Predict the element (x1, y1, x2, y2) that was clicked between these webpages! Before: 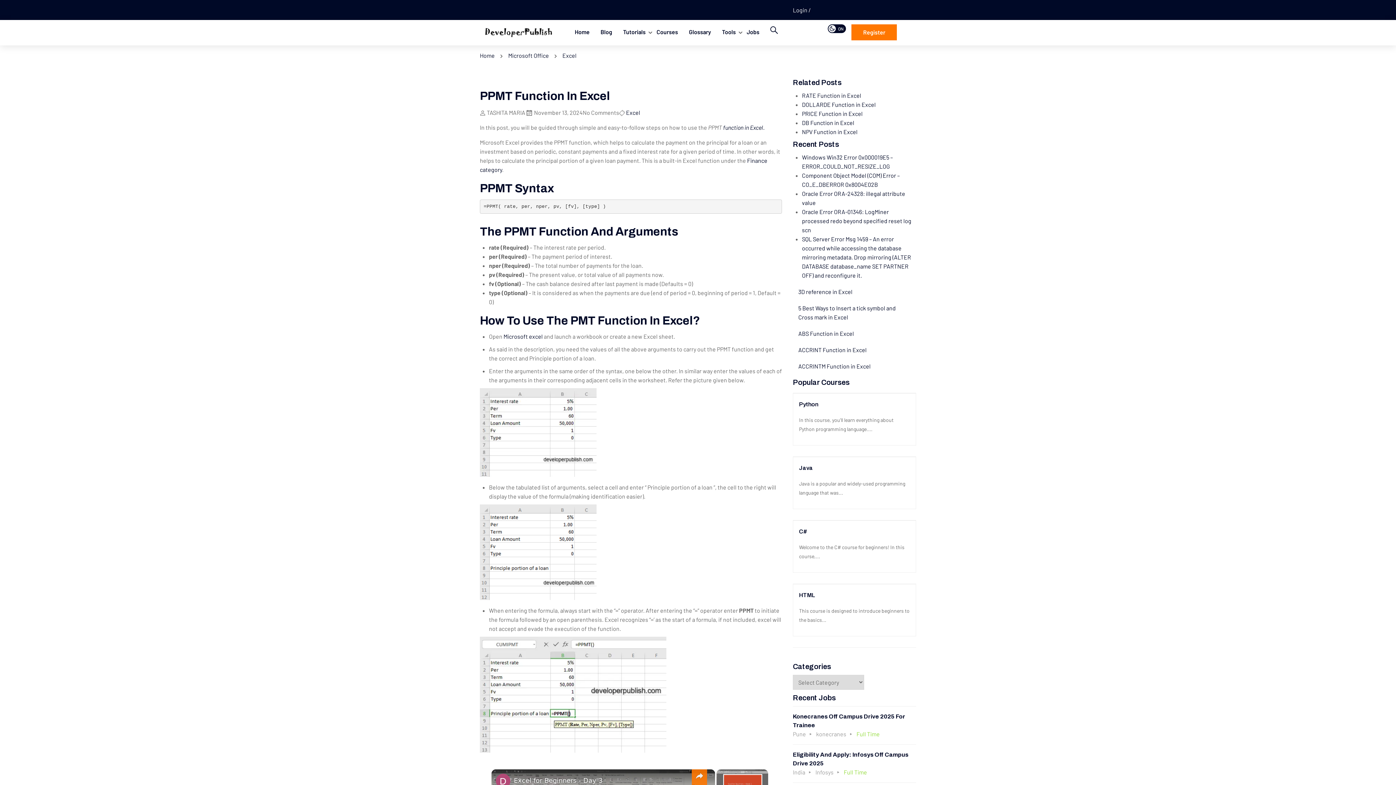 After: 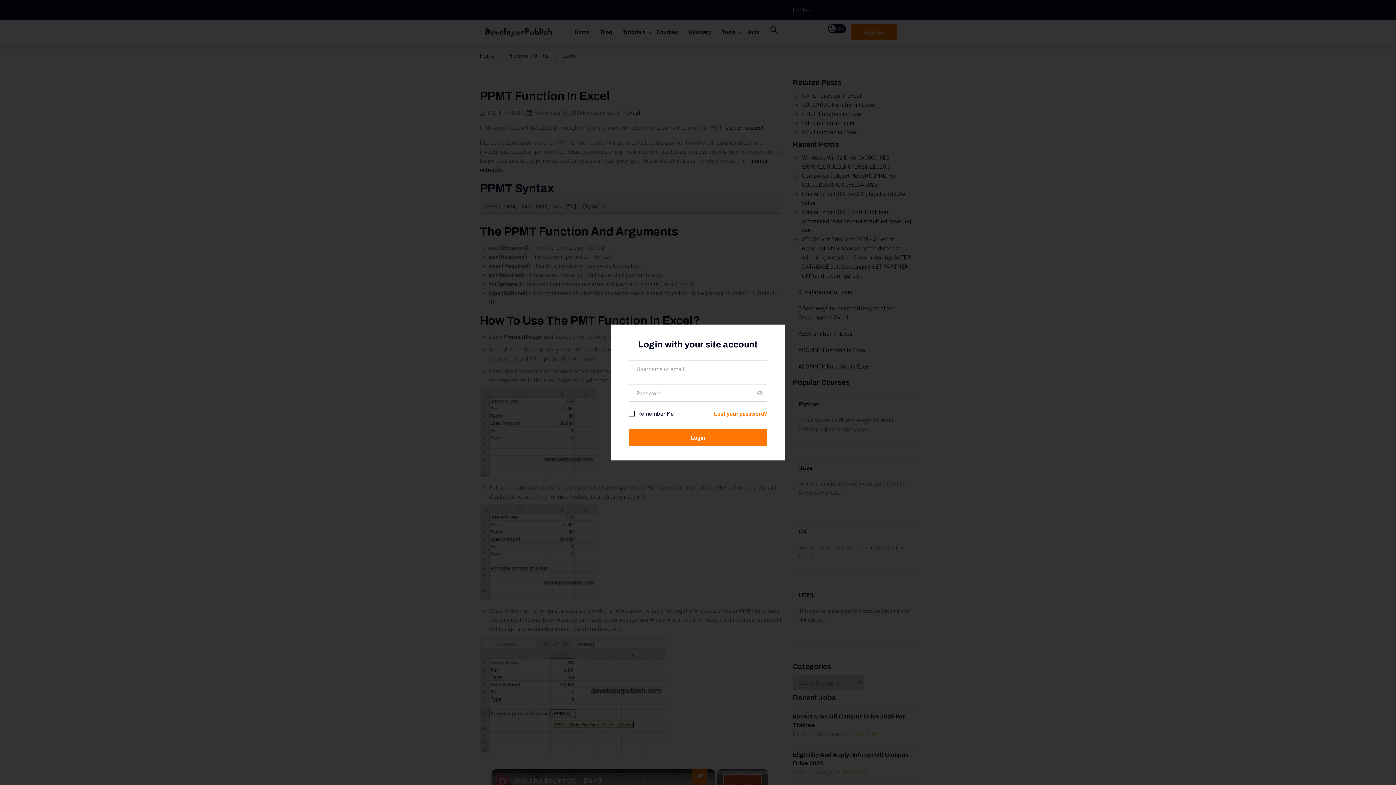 Action: bbox: (793, 5, 810, 14) label: Login 